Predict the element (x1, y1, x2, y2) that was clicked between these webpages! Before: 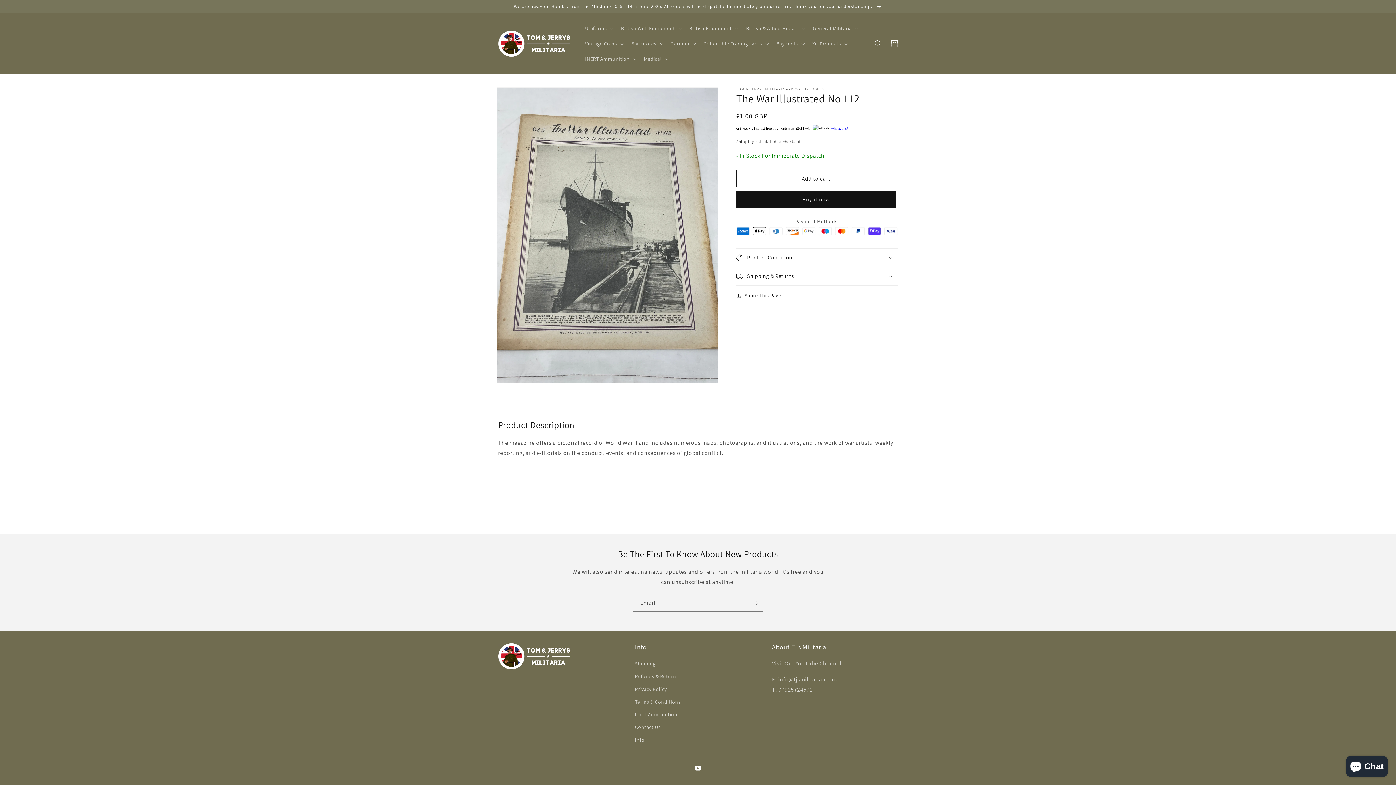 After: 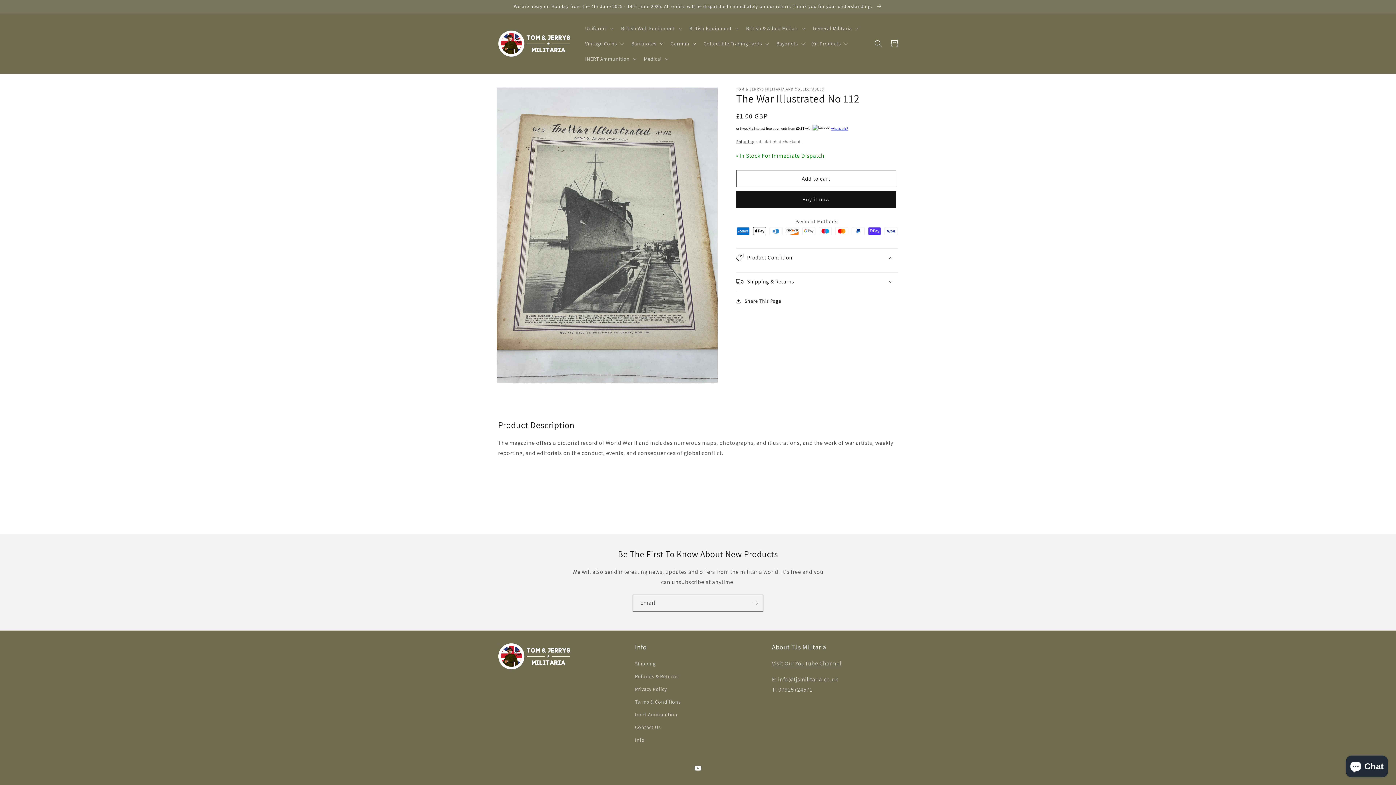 Action: label: Product Condition bbox: (736, 248, 898, 267)